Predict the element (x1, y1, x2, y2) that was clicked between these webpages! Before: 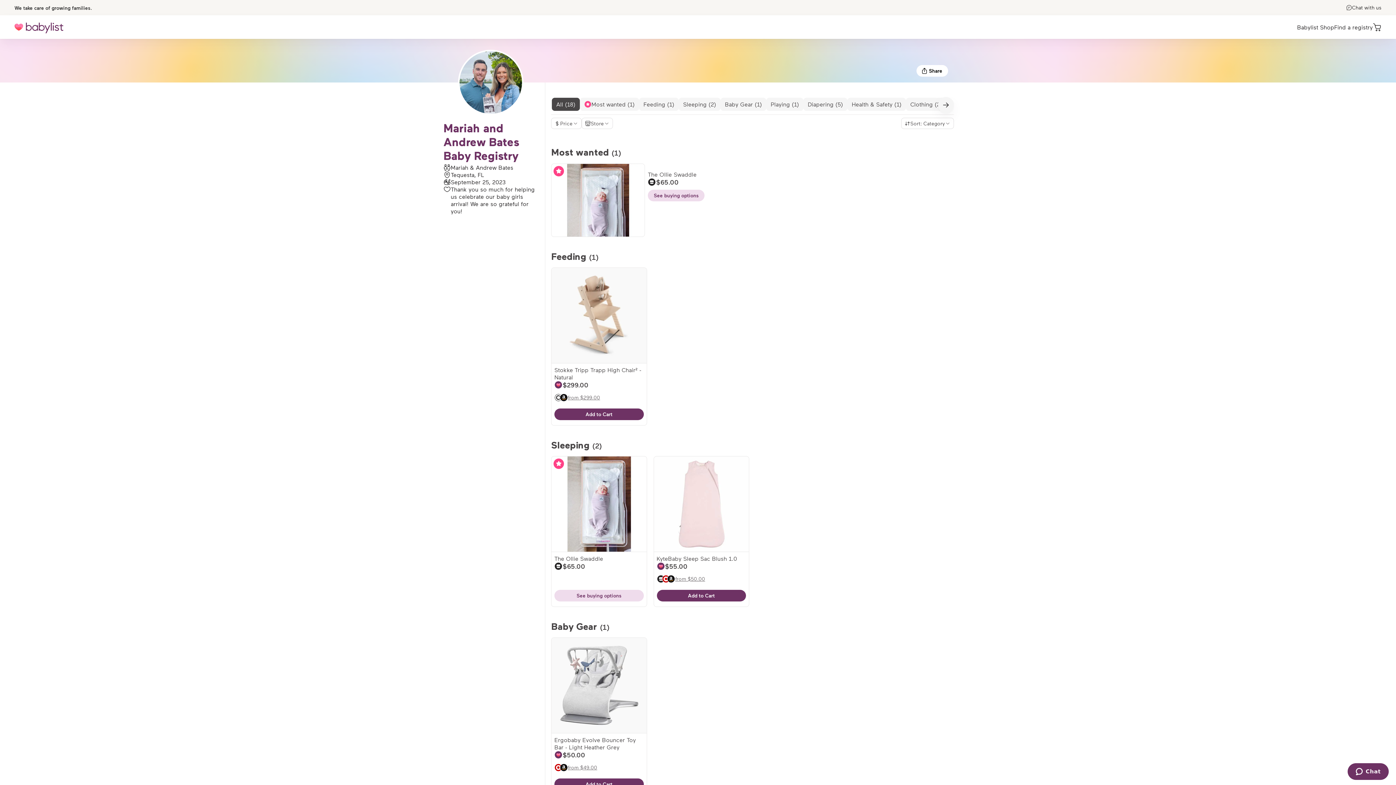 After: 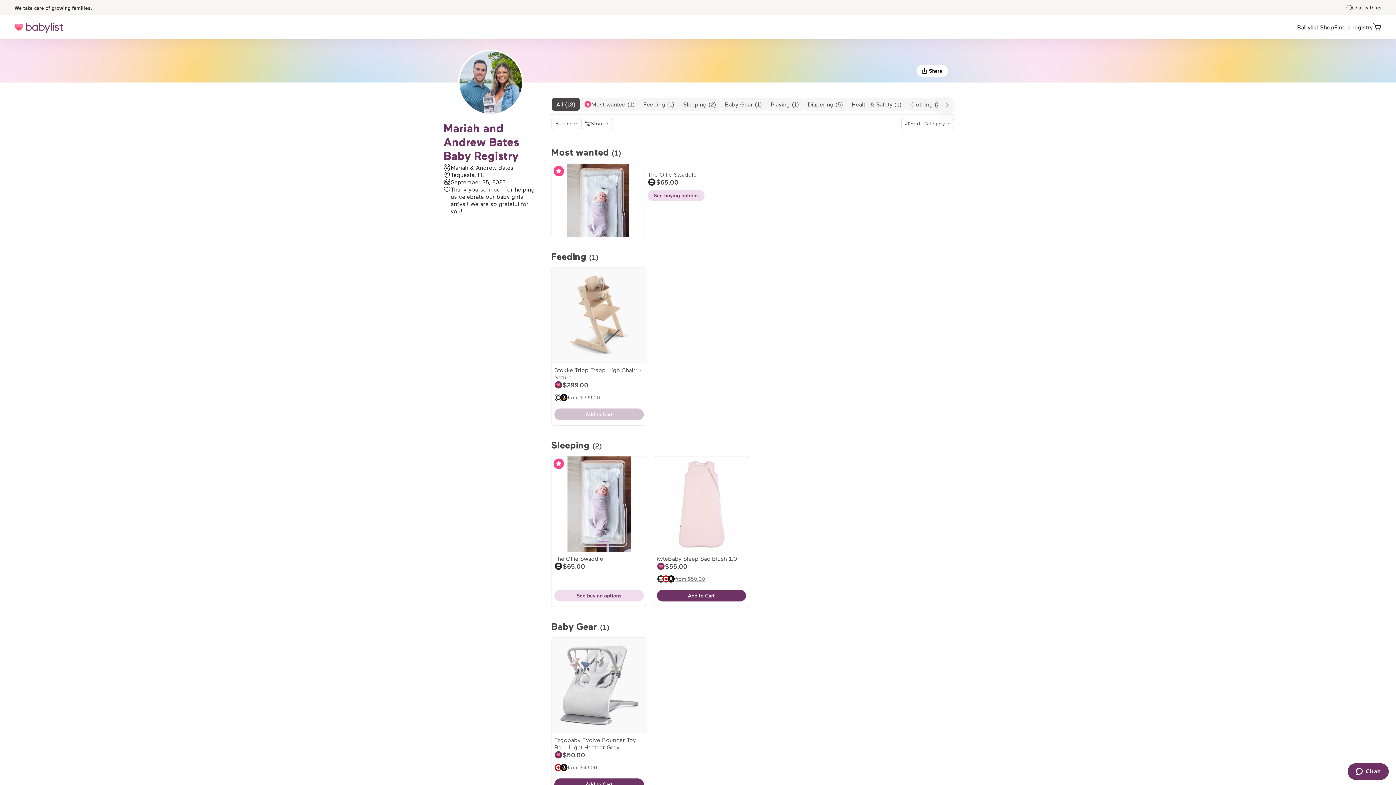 Action: bbox: (554, 408, 643, 420) label: Add to Cart